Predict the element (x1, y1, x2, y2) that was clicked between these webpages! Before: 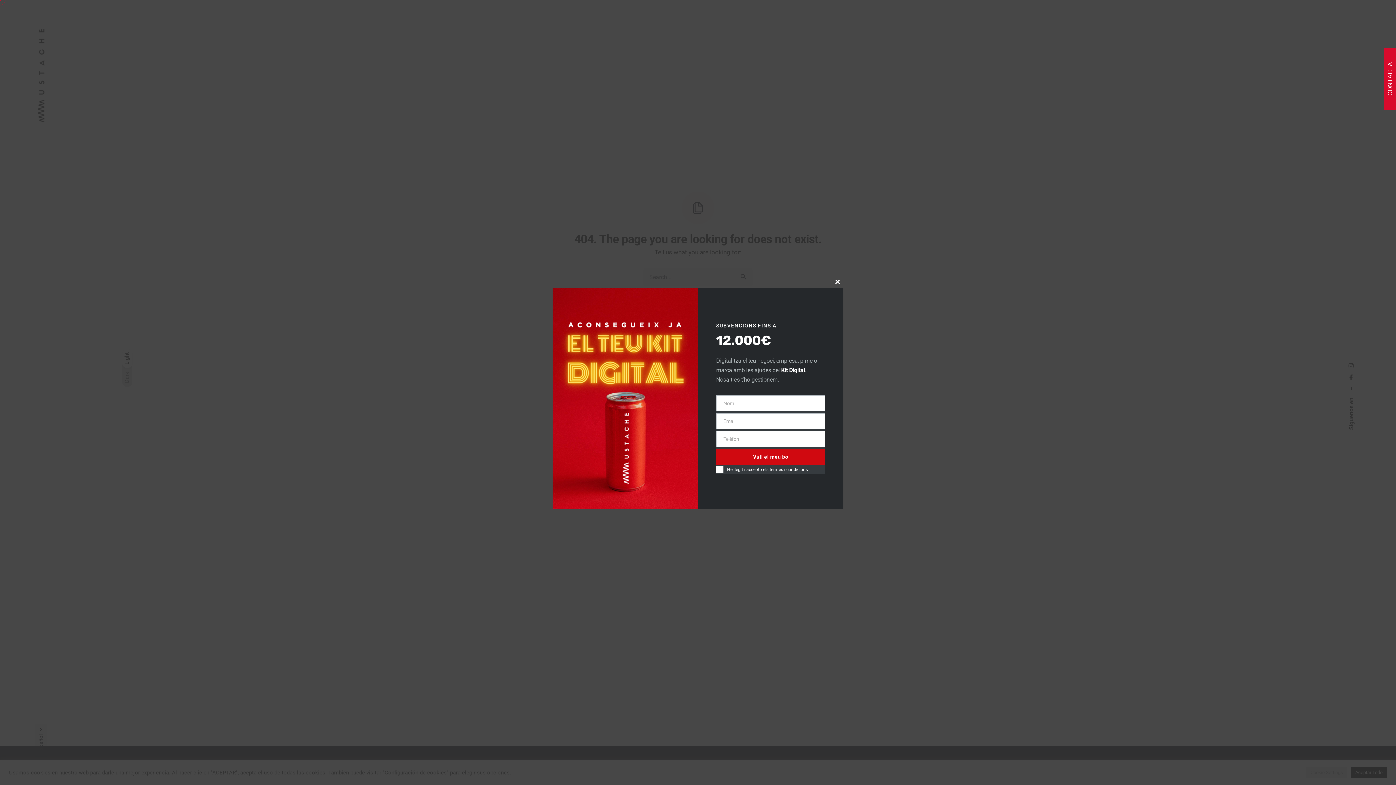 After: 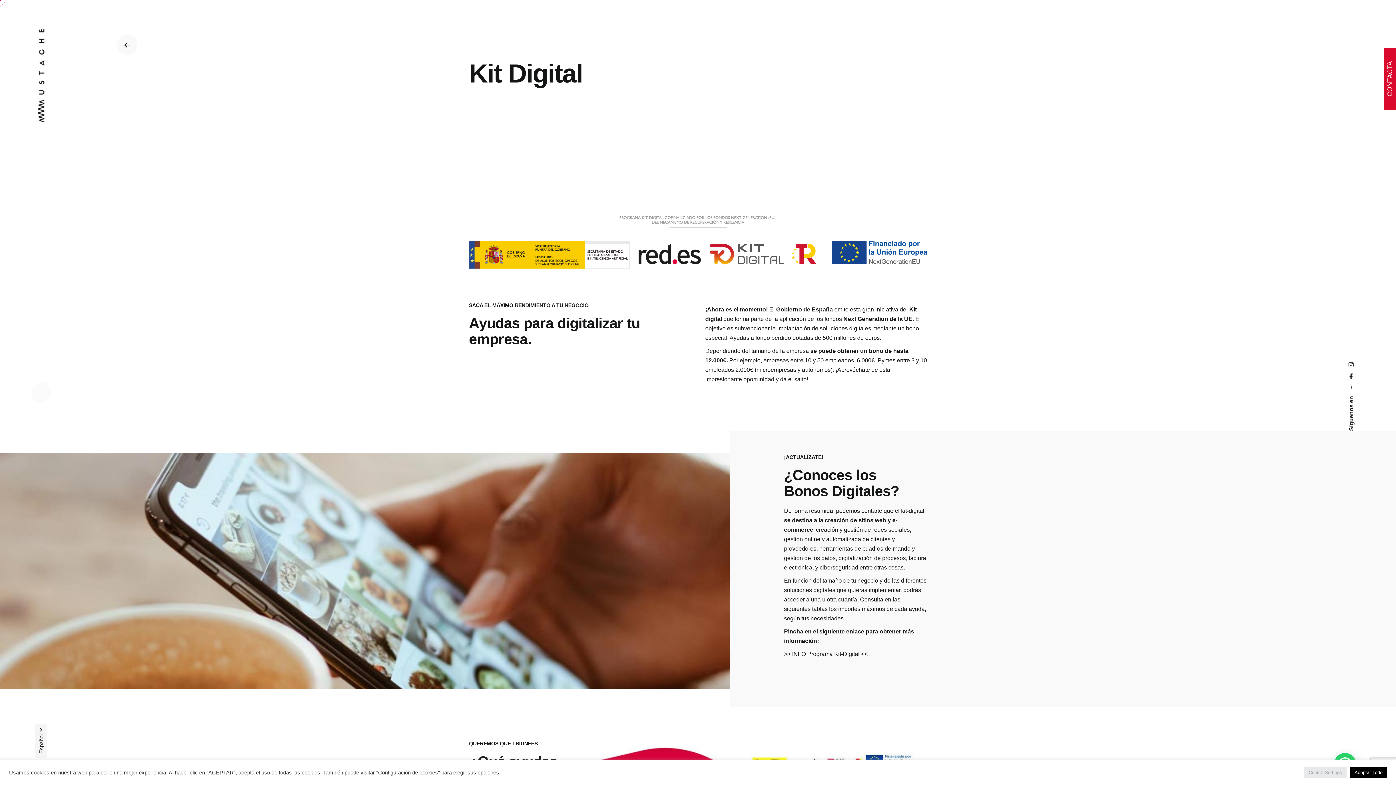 Action: bbox: (781, 366, 805, 373) label: Kit Digital